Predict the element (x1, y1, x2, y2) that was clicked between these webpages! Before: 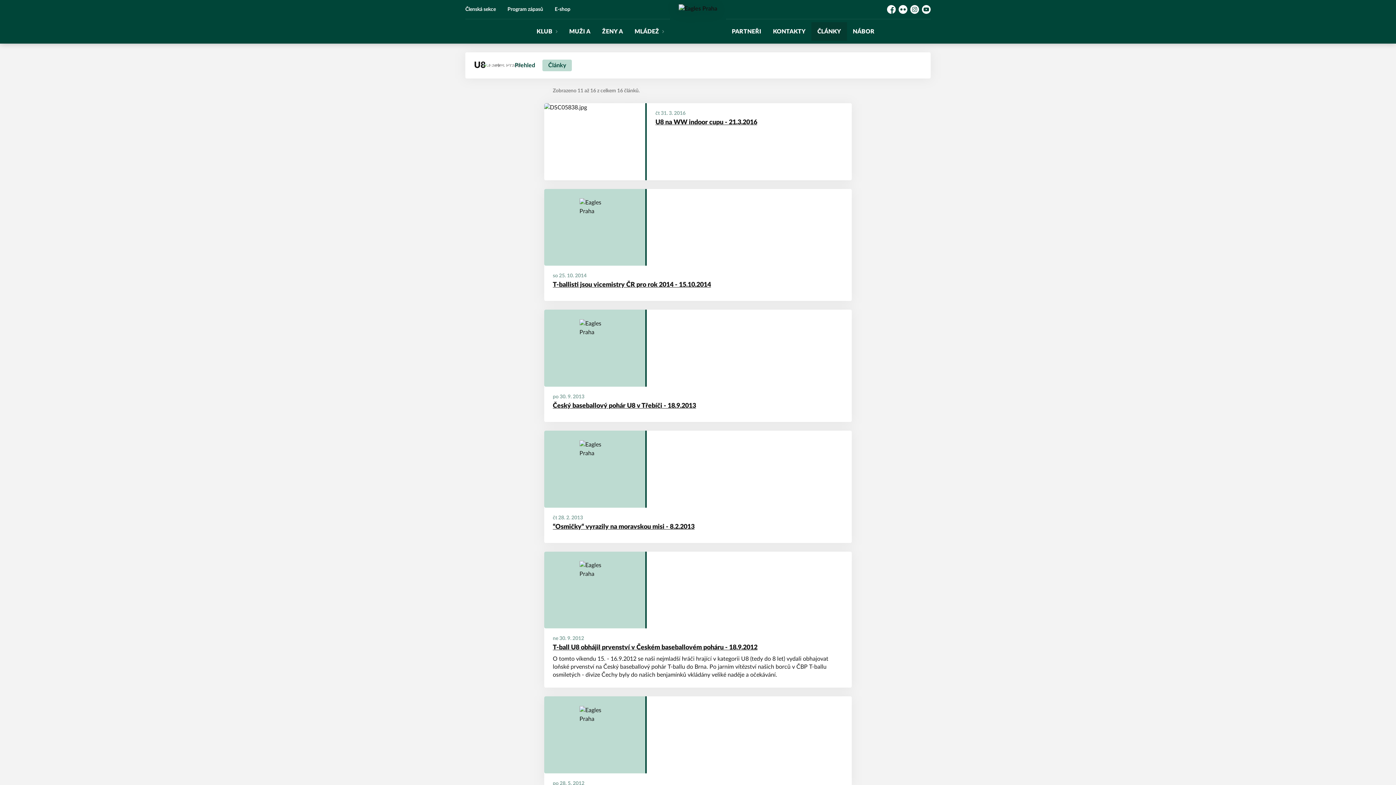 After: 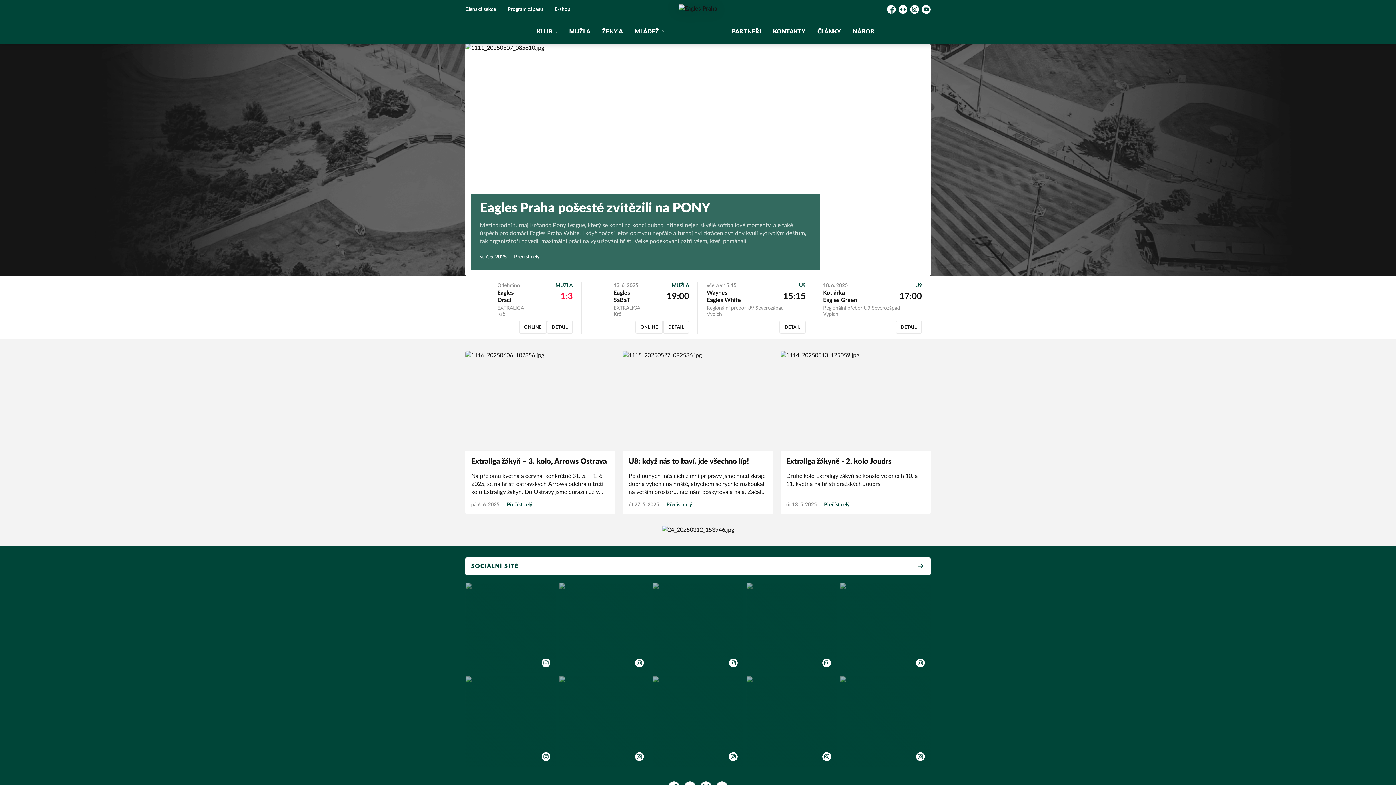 Action: bbox: (678, 11, 717, 43)